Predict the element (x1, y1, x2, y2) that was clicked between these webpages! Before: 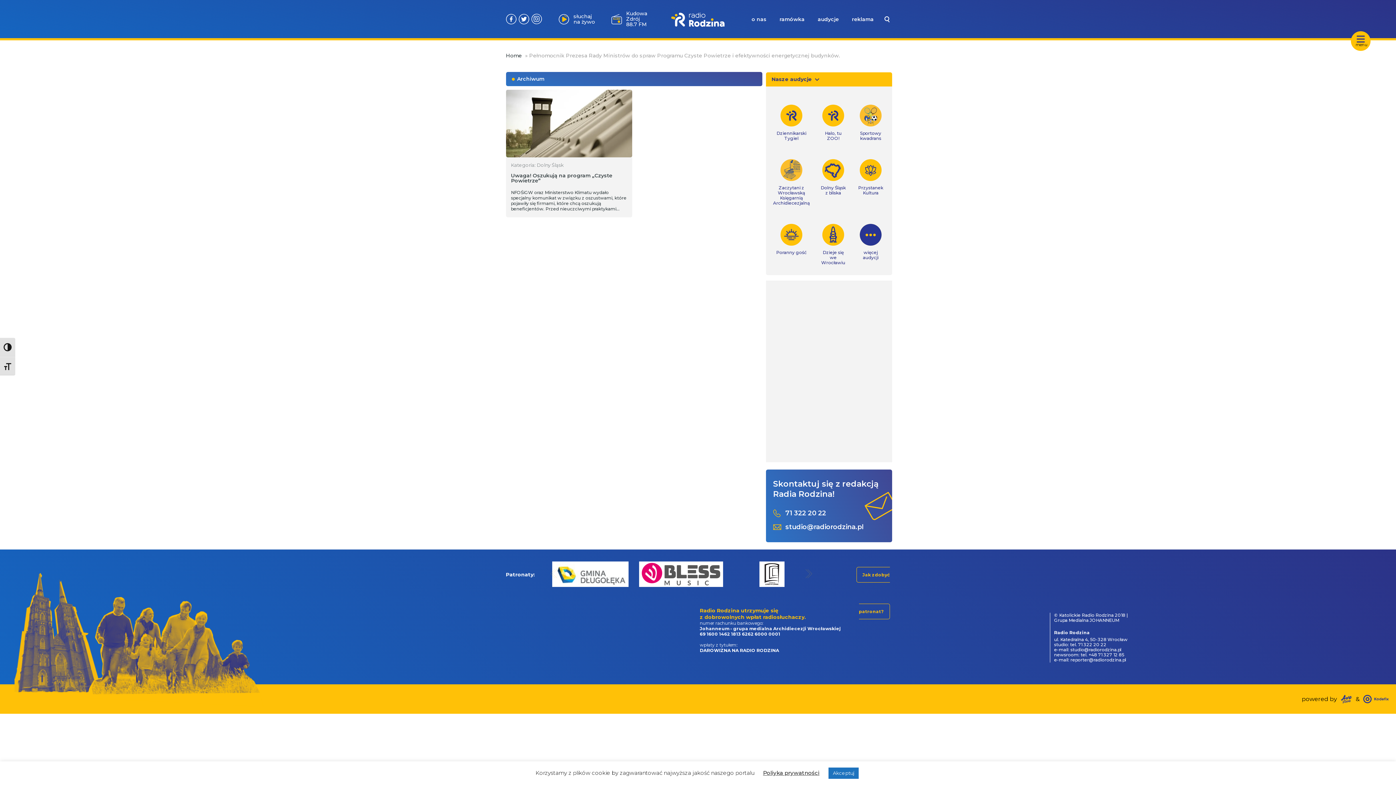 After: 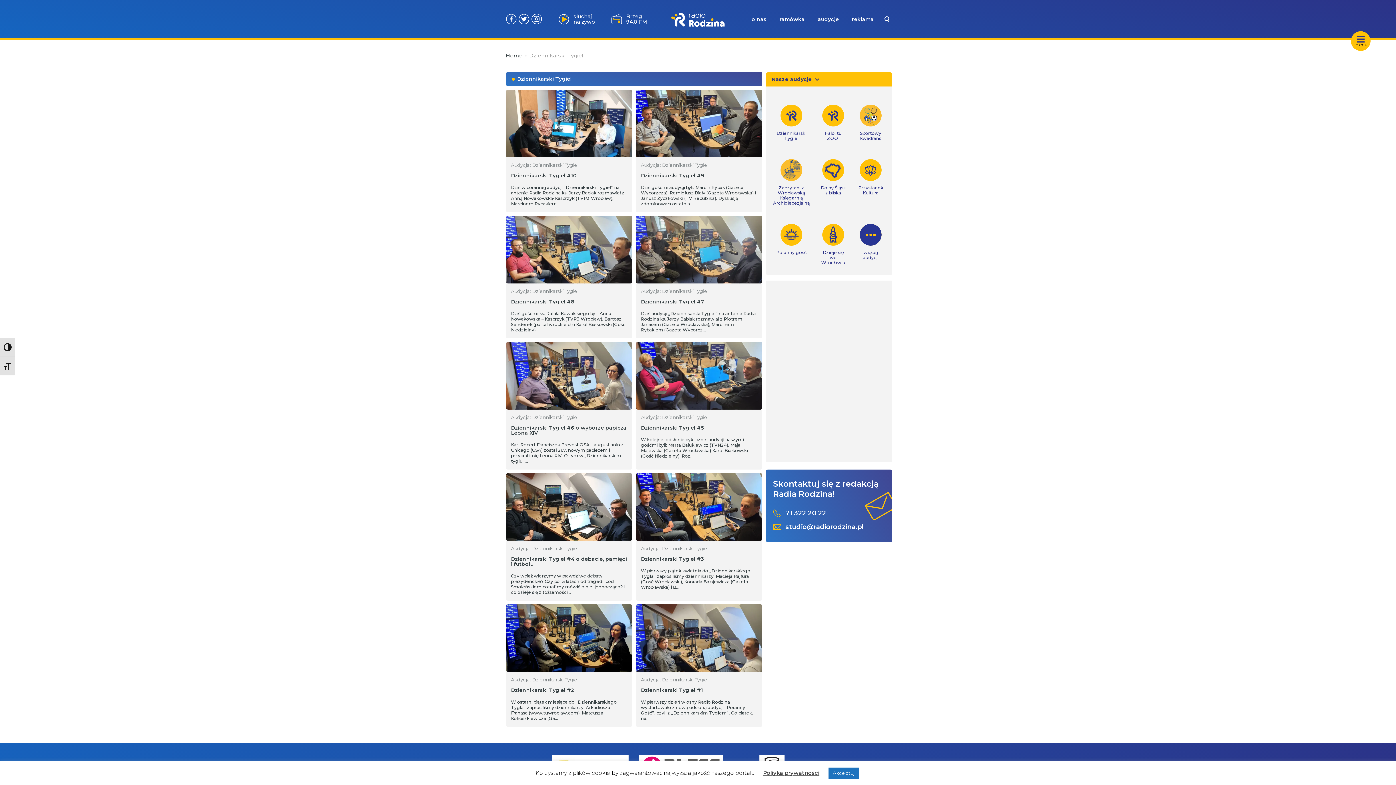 Action: label: Dziennikarski Tygiel bbox: (773, 104, 810, 141)